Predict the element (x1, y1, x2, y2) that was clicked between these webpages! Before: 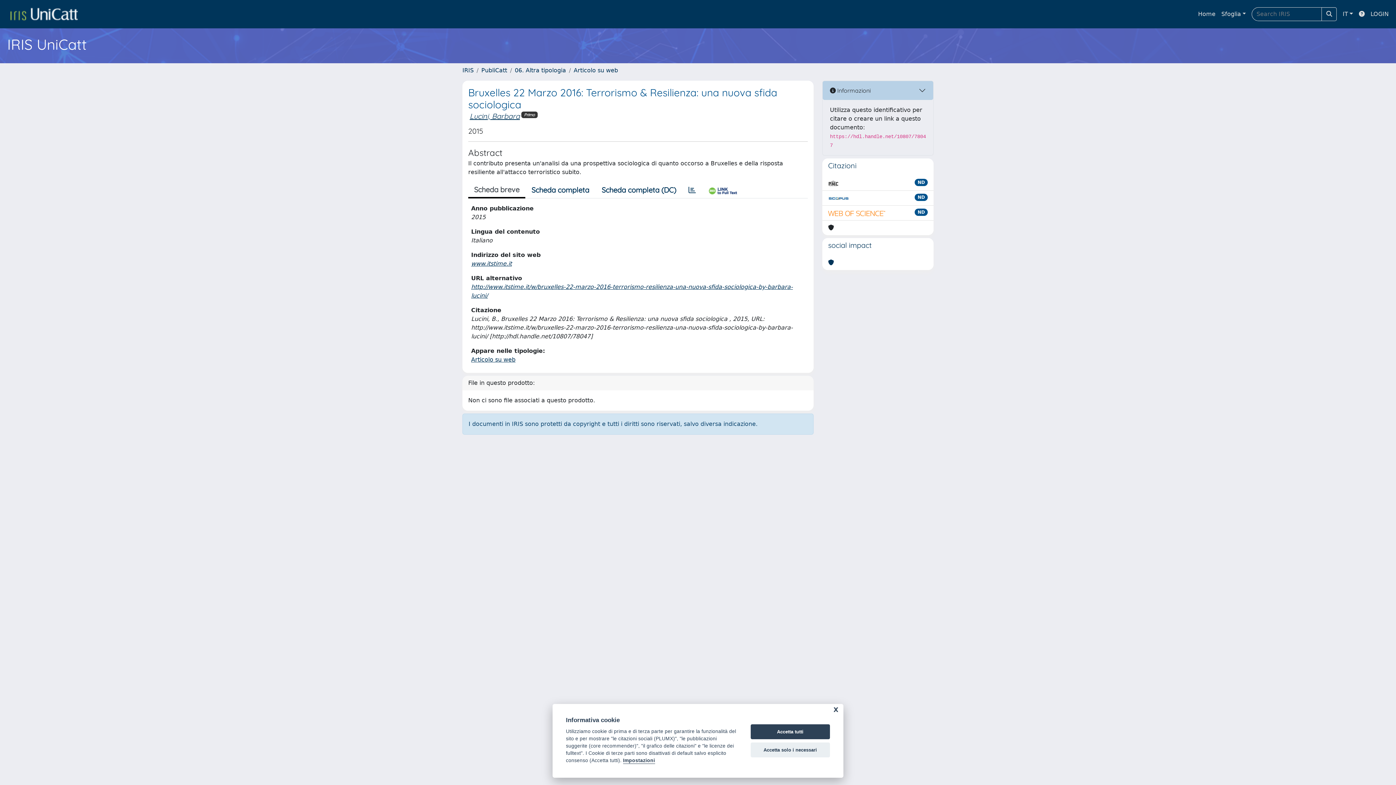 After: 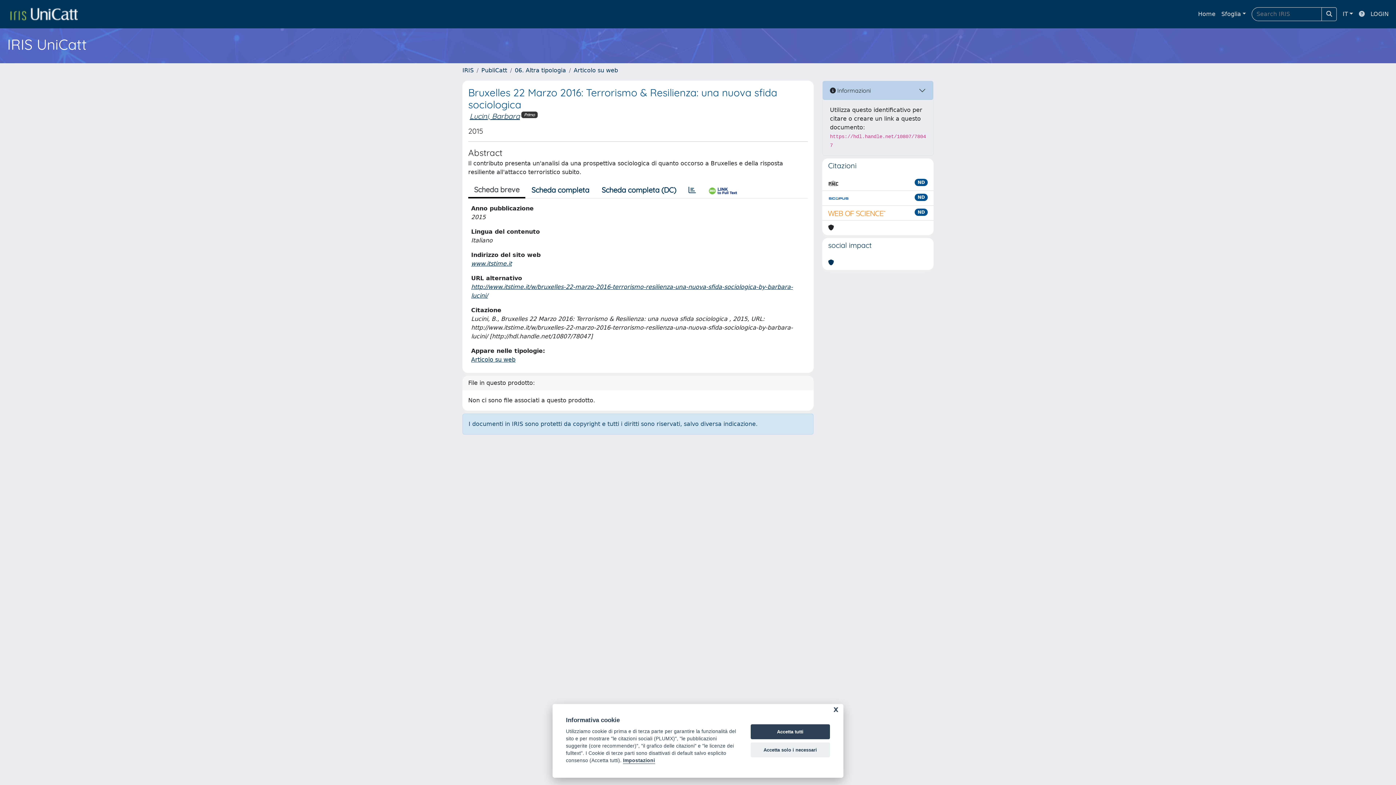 Action: bbox: (1356, 6, 1368, 21)